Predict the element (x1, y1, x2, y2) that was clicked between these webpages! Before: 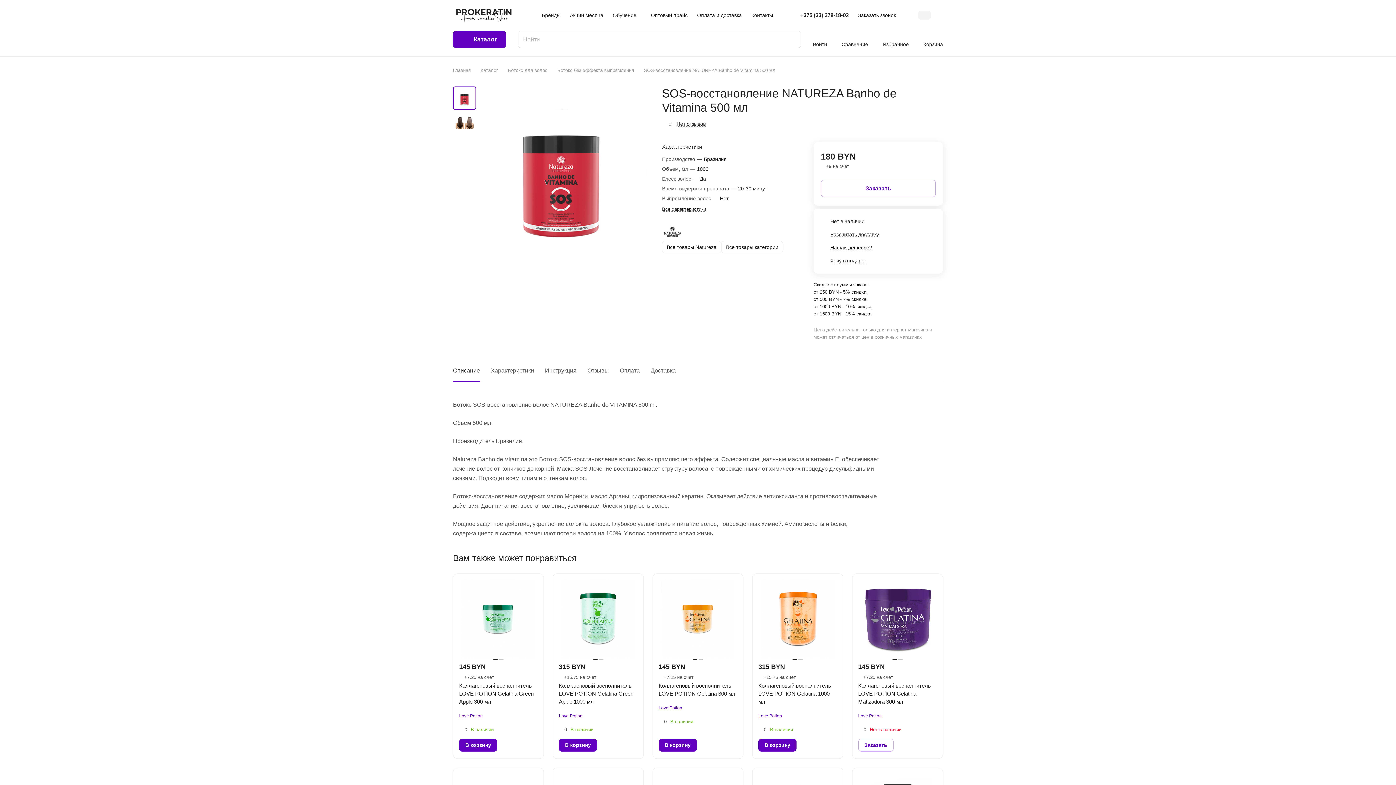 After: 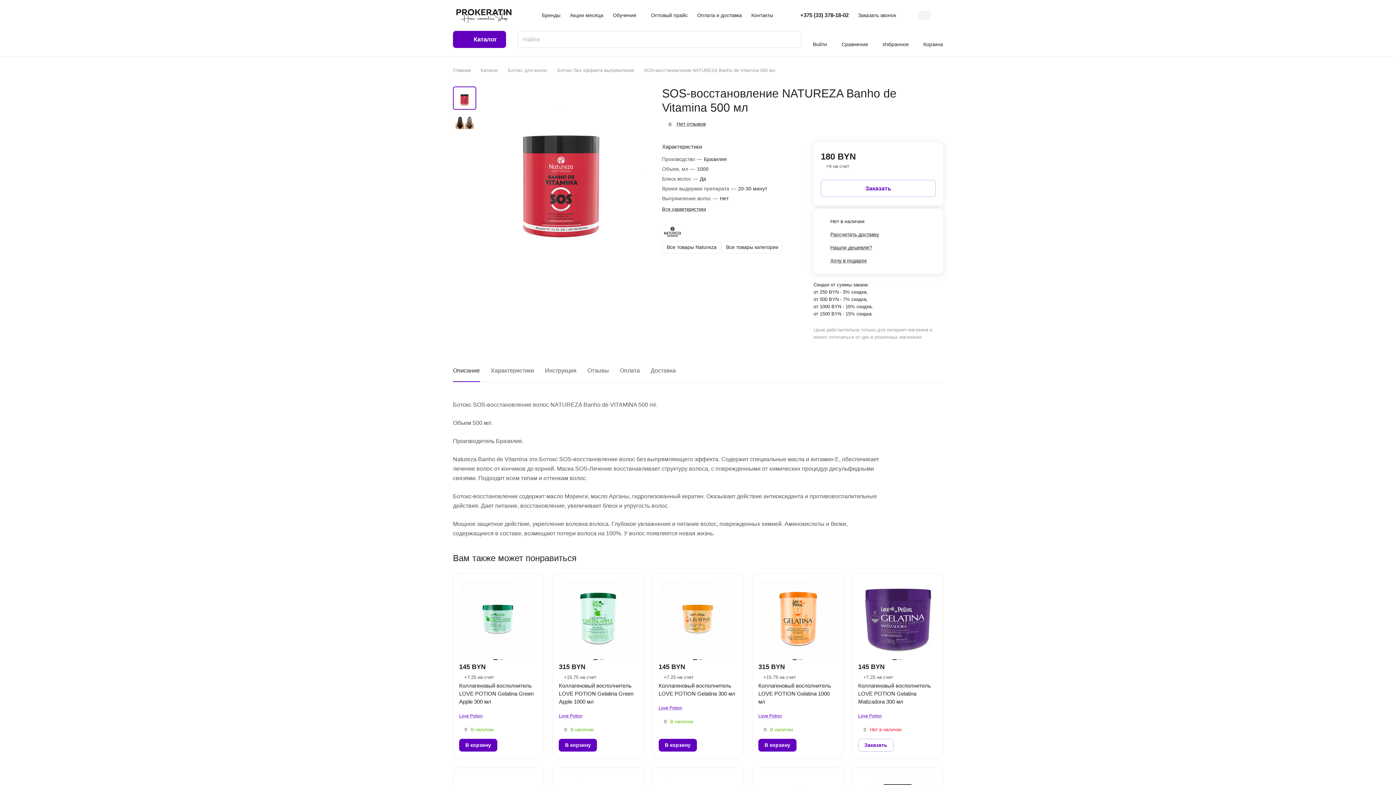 Action: bbox: (912, 115, 928, 130)